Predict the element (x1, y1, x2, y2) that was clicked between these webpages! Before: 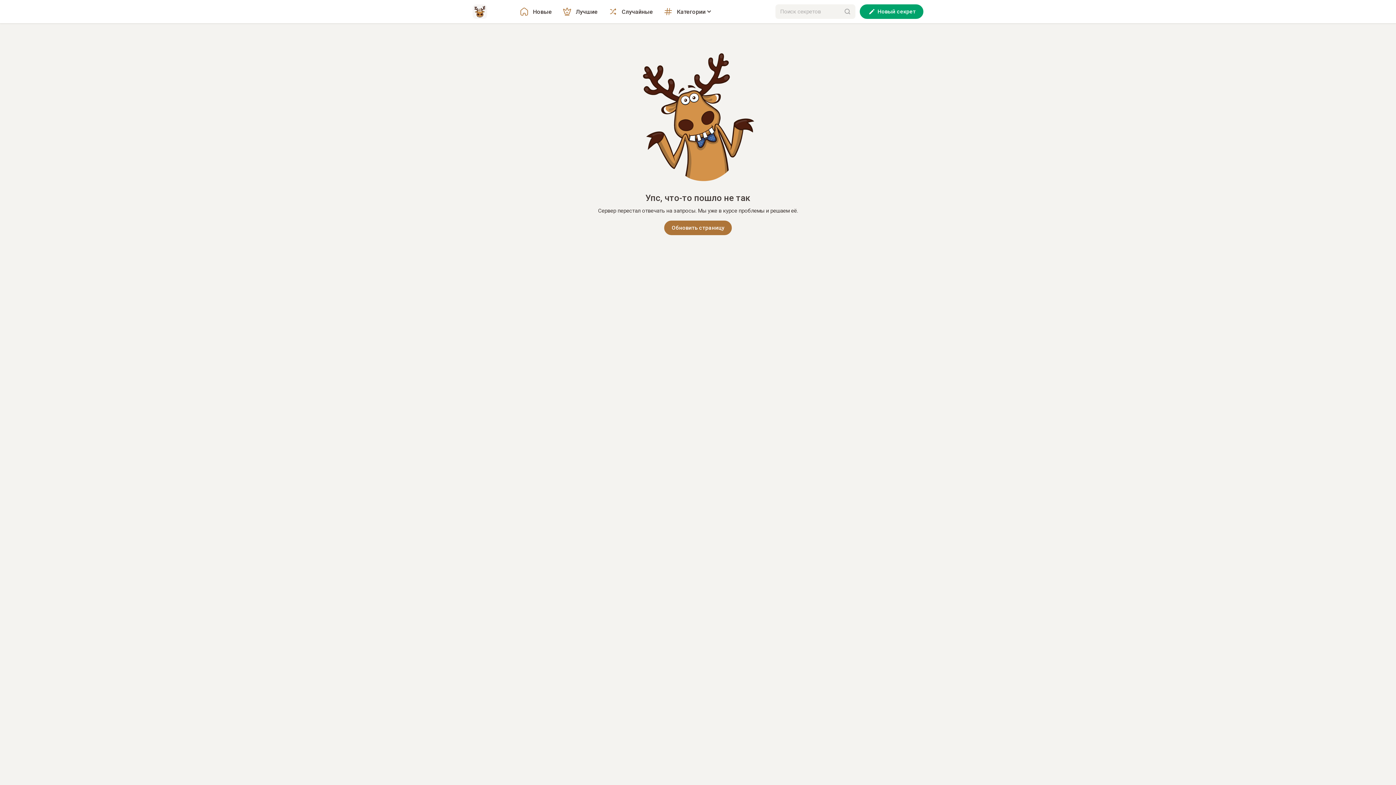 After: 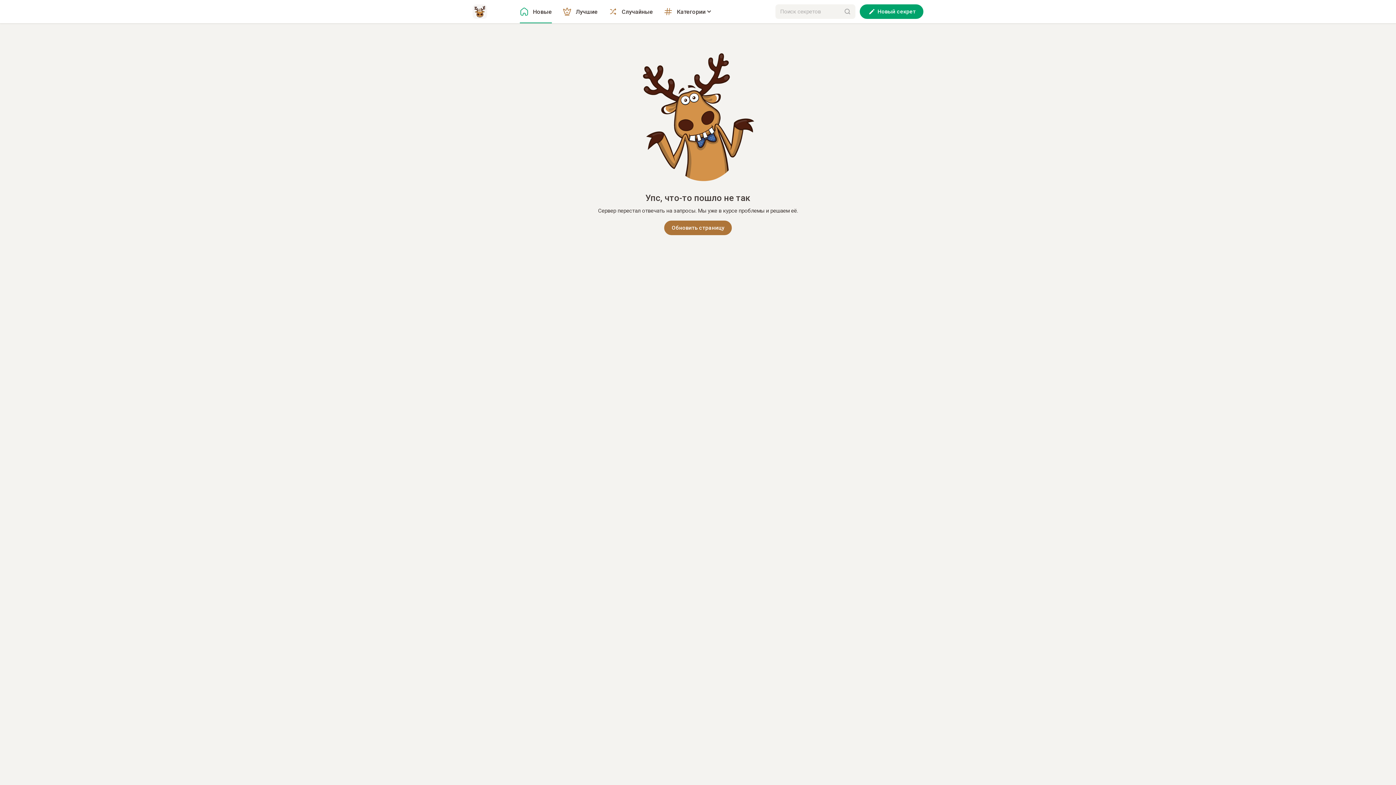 Action: bbox: (520, 0, 552, 23) label: Новые